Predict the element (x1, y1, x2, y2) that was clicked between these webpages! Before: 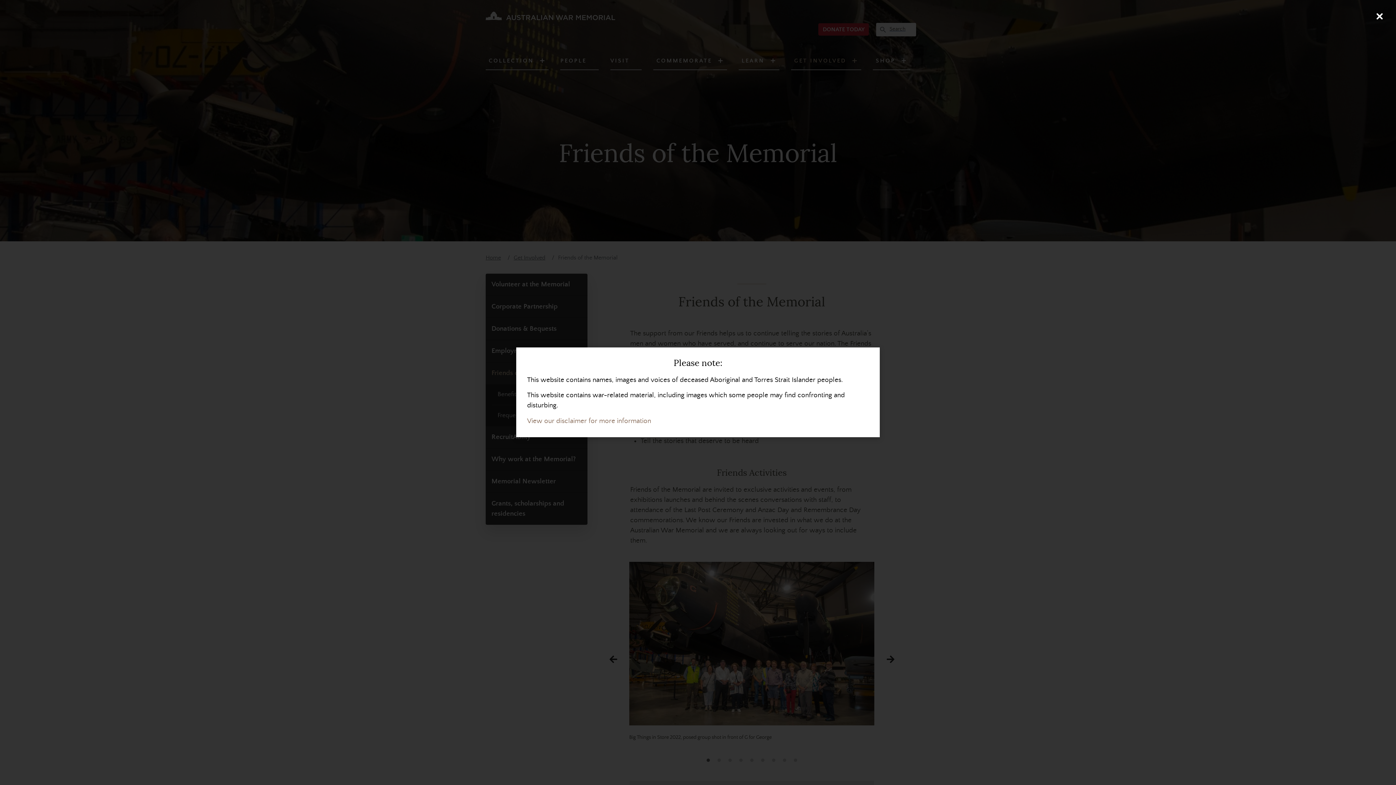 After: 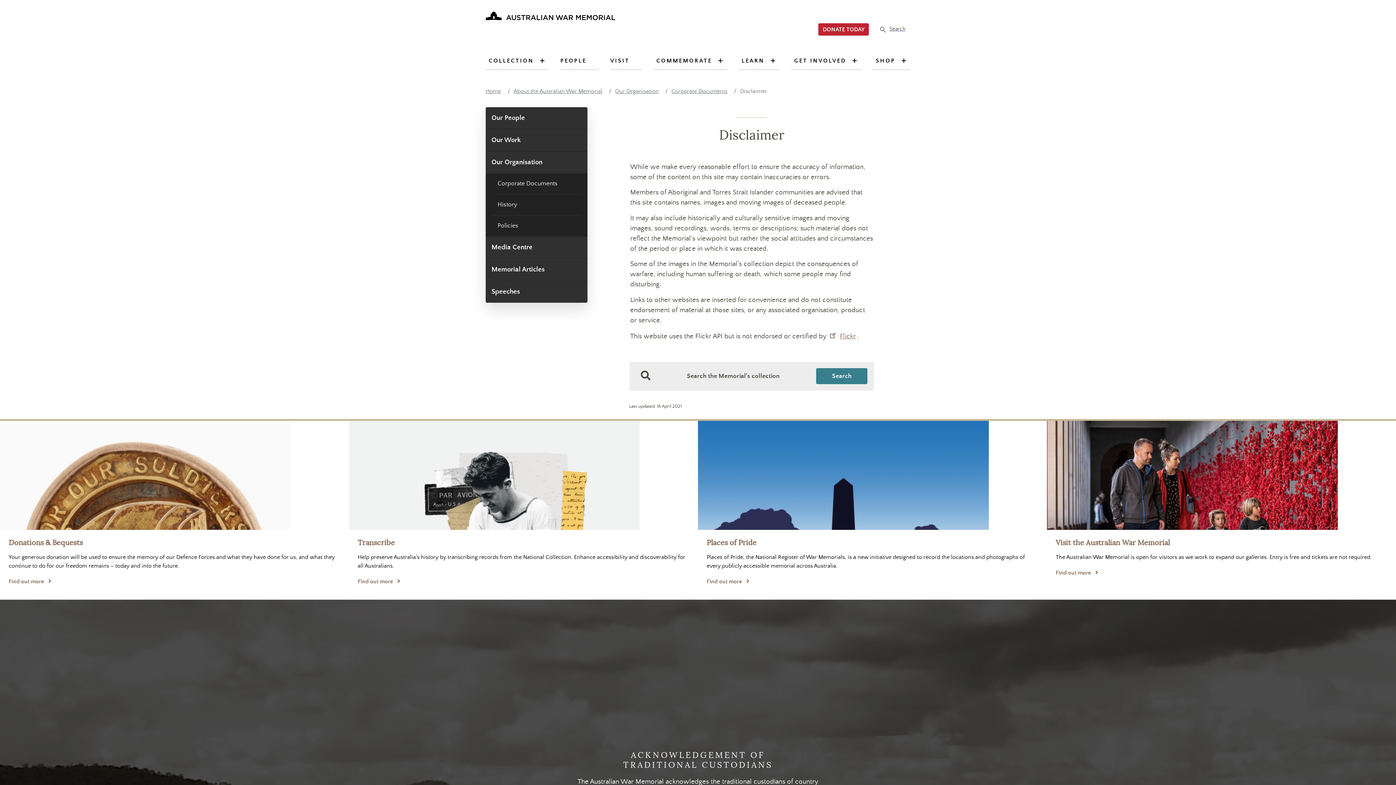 Action: bbox: (527, 417, 651, 425) label: View our disclaimer for more information